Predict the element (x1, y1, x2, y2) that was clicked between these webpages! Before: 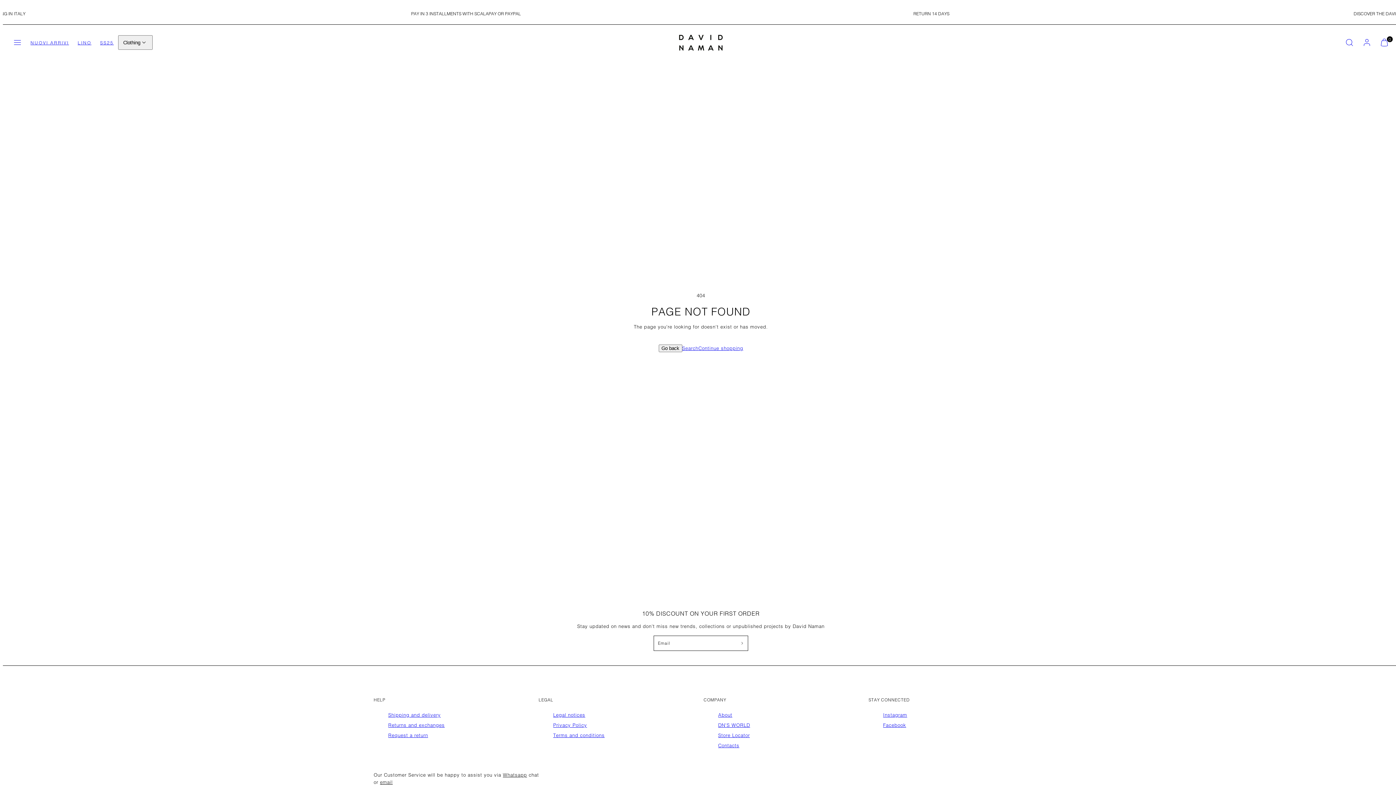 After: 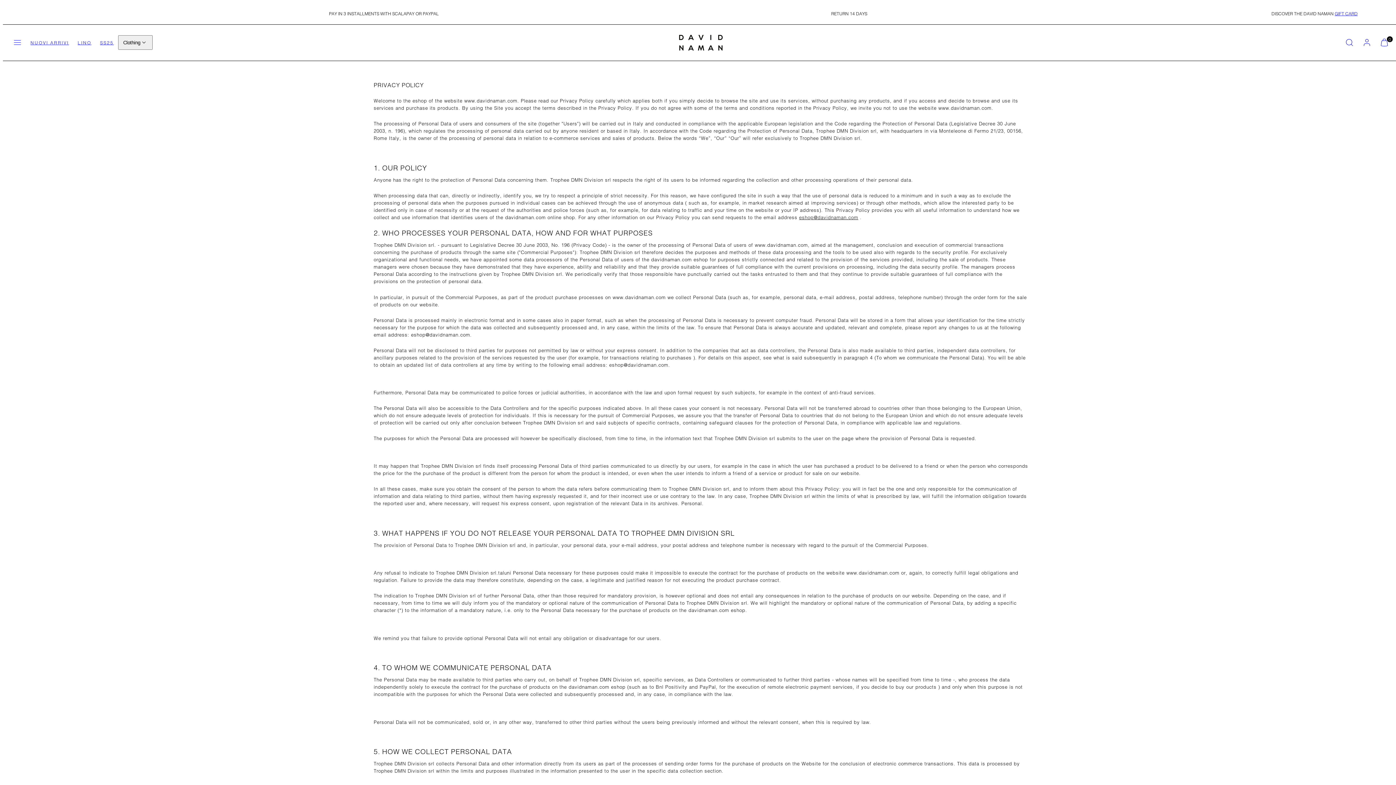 Action: bbox: (553, 720, 587, 730) label: Privacy Policy